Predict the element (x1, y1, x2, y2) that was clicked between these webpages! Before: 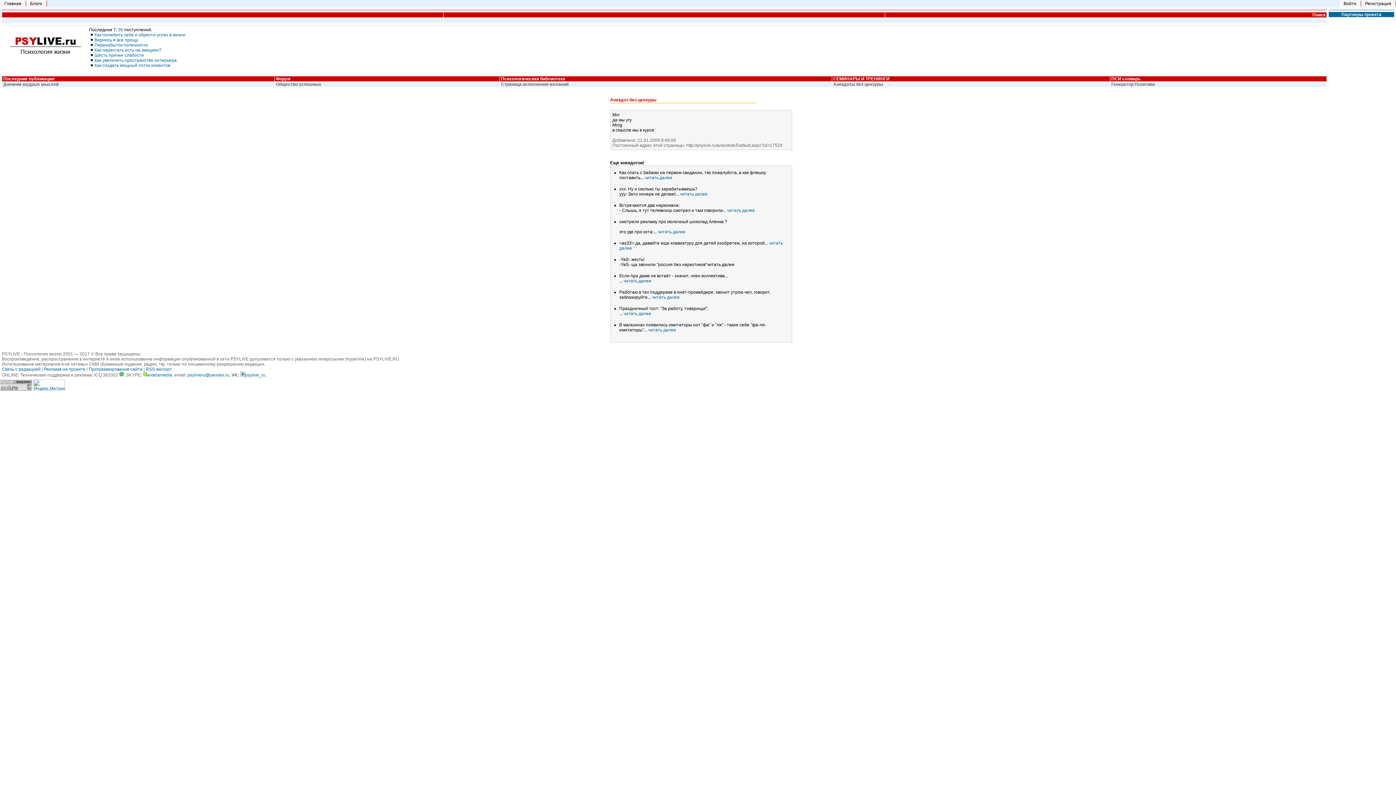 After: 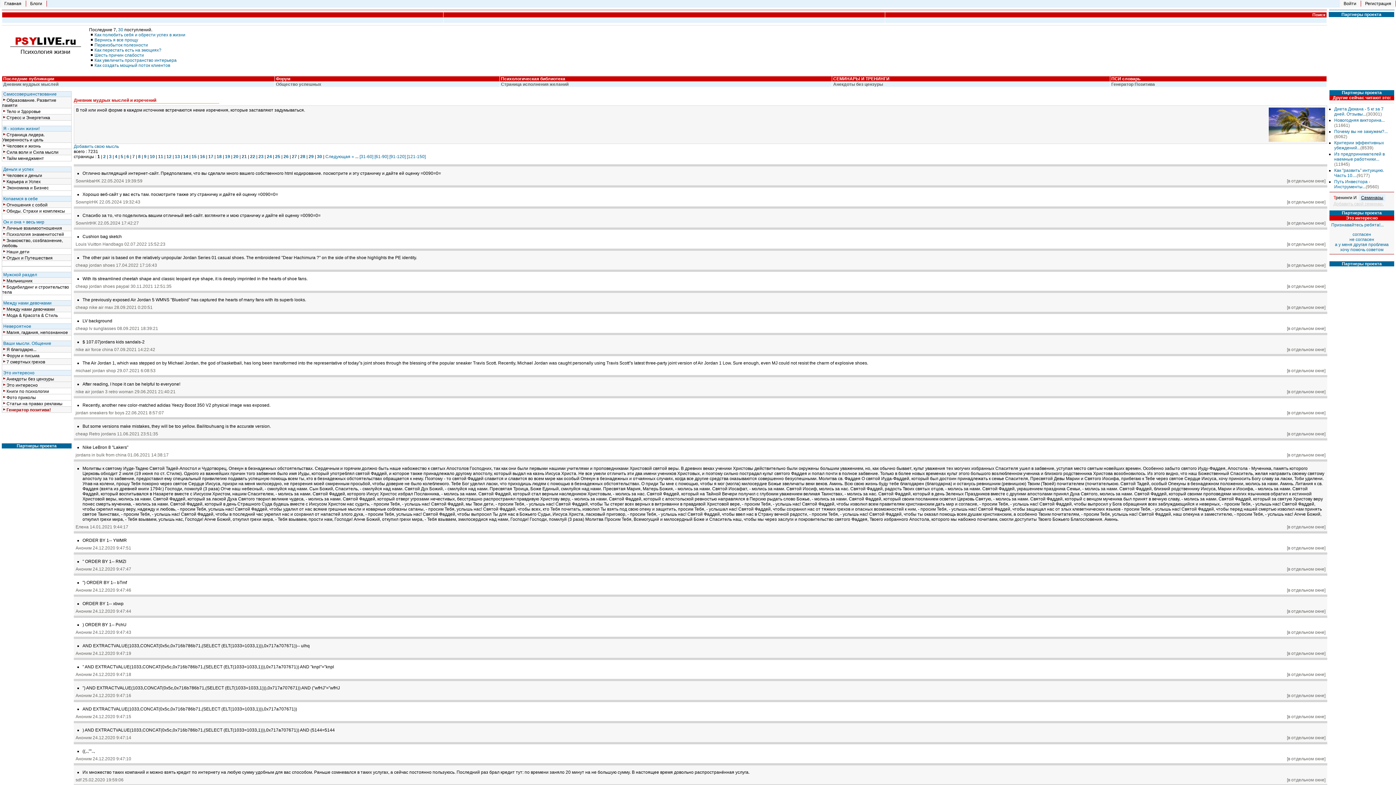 Action: label: Дневник мудрых мыслей bbox: (3, 81, 58, 86)